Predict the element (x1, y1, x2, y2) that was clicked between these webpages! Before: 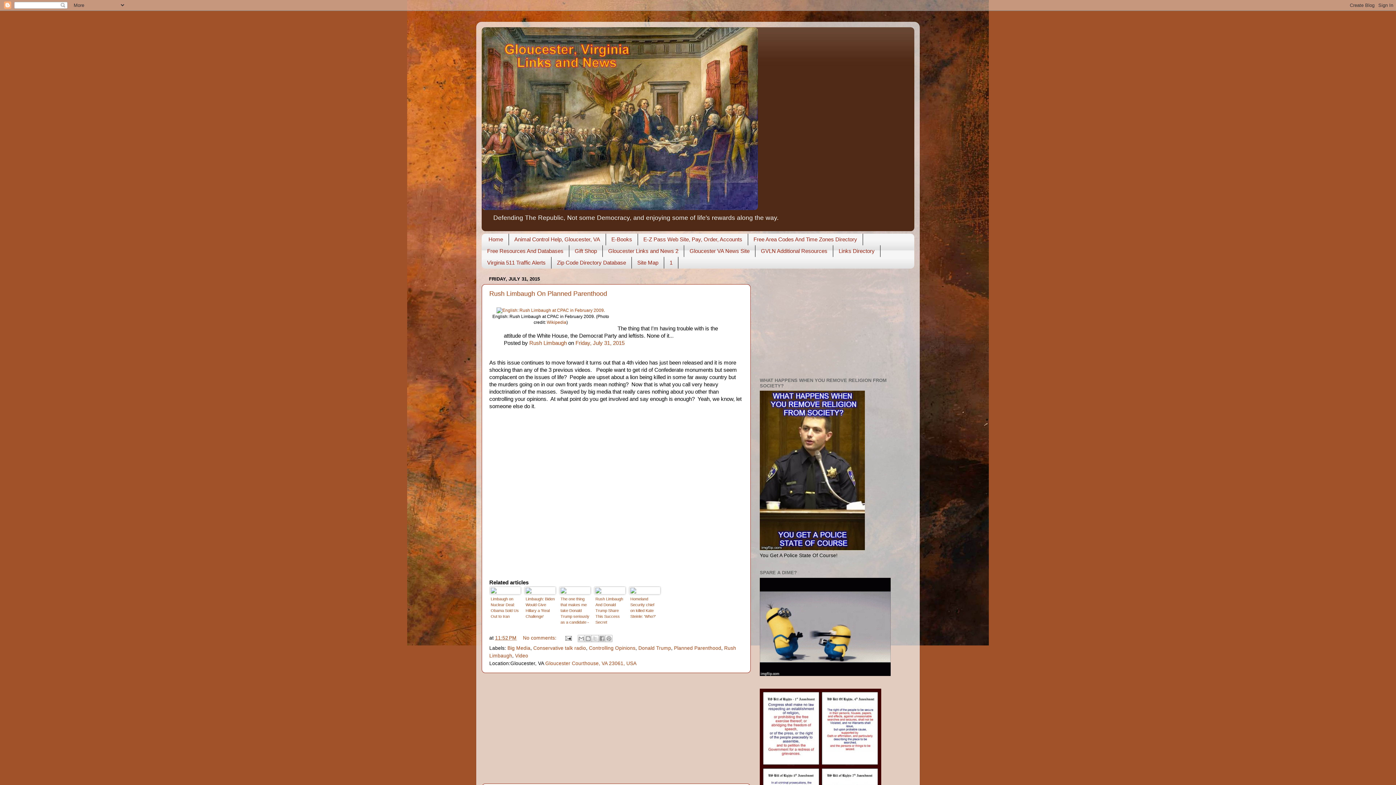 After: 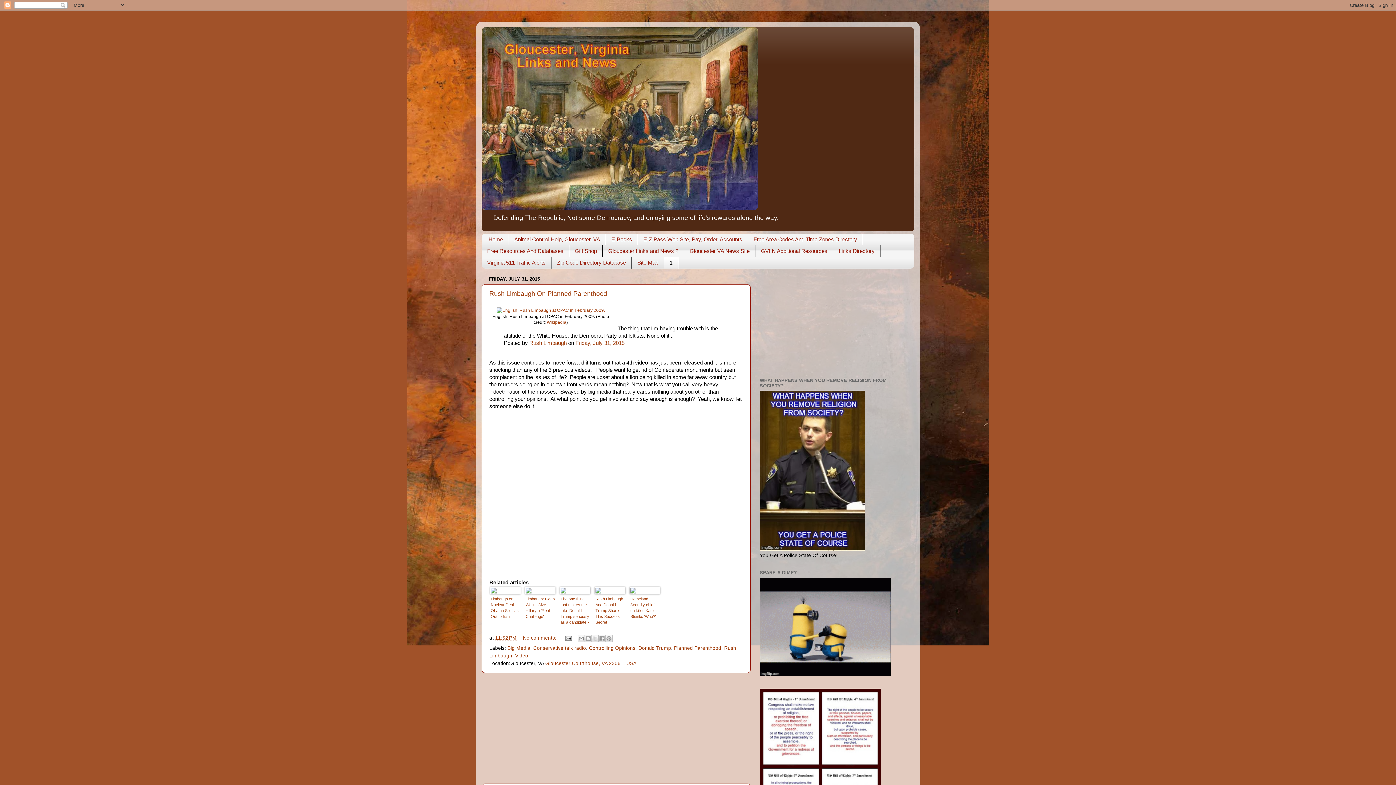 Action: bbox: (664, 256, 678, 268) label: 1